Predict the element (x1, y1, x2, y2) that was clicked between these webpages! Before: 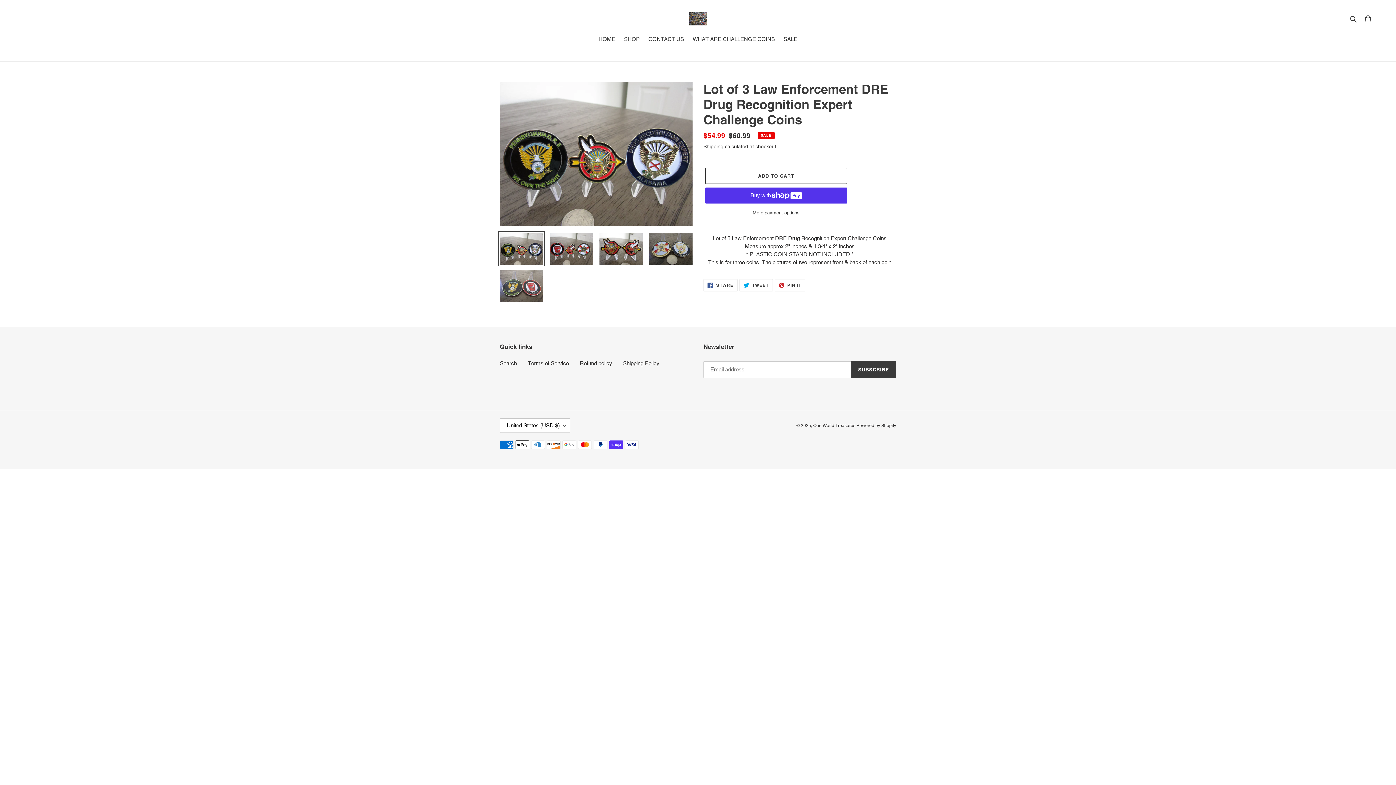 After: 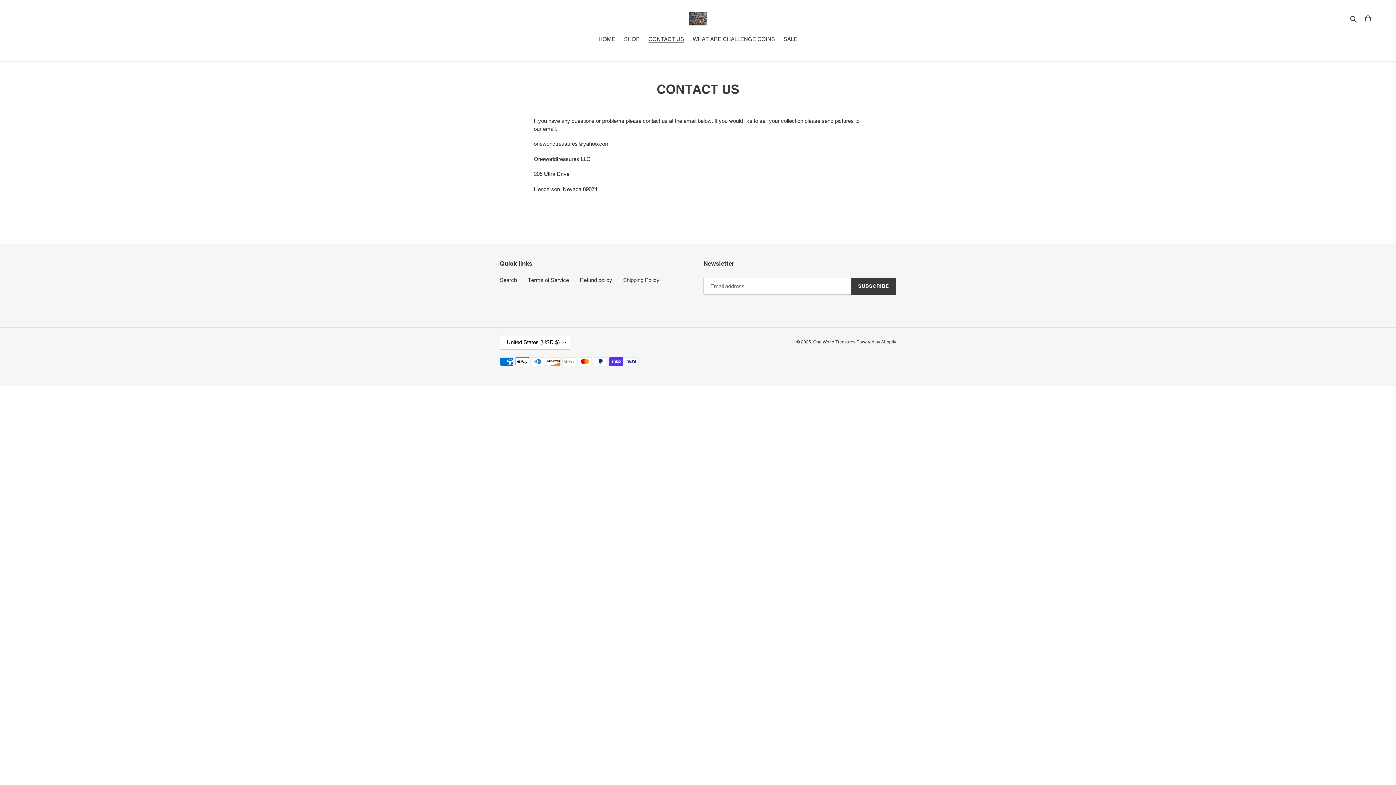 Action: label: CONTACT US bbox: (644, 35, 687, 44)